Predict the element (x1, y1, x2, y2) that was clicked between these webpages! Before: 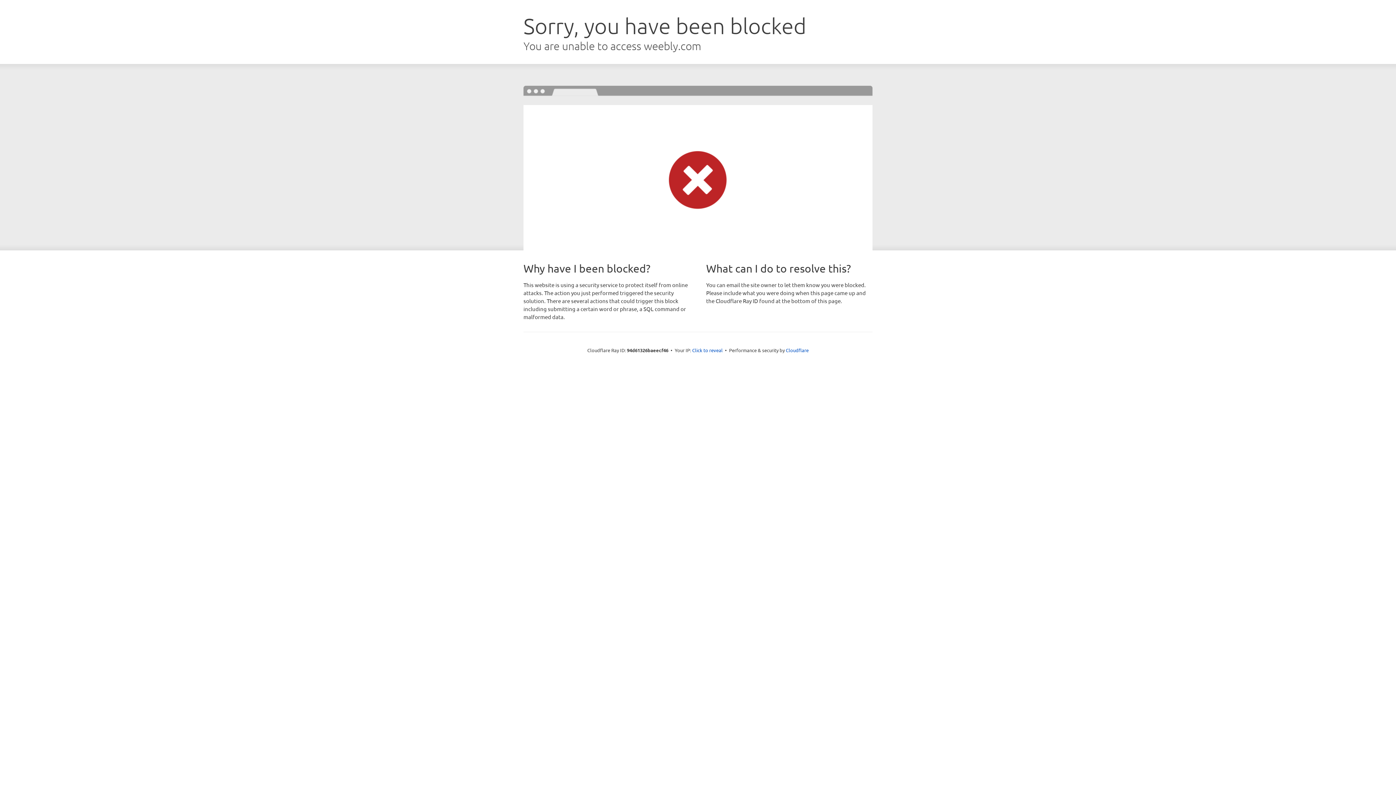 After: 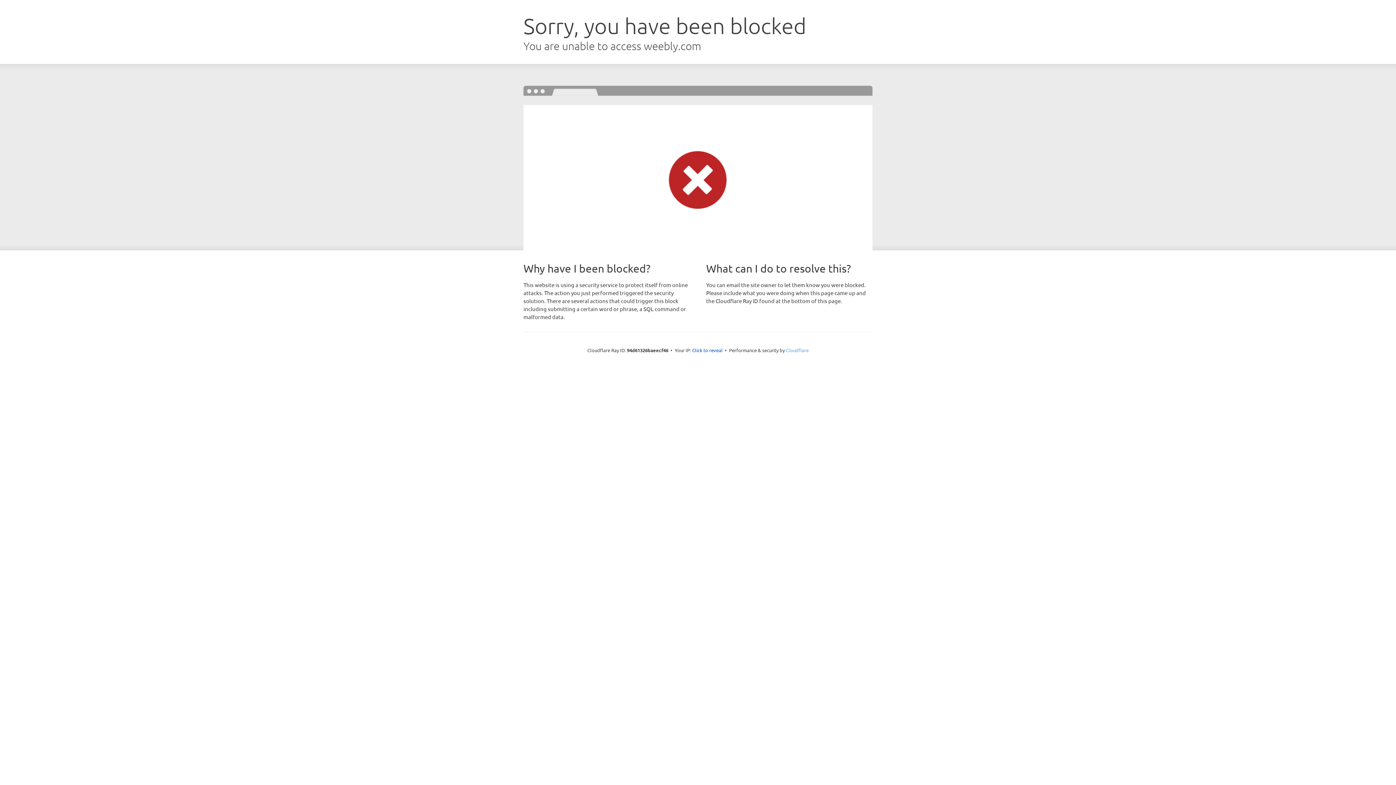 Action: bbox: (786, 347, 808, 353) label: Cloudflare